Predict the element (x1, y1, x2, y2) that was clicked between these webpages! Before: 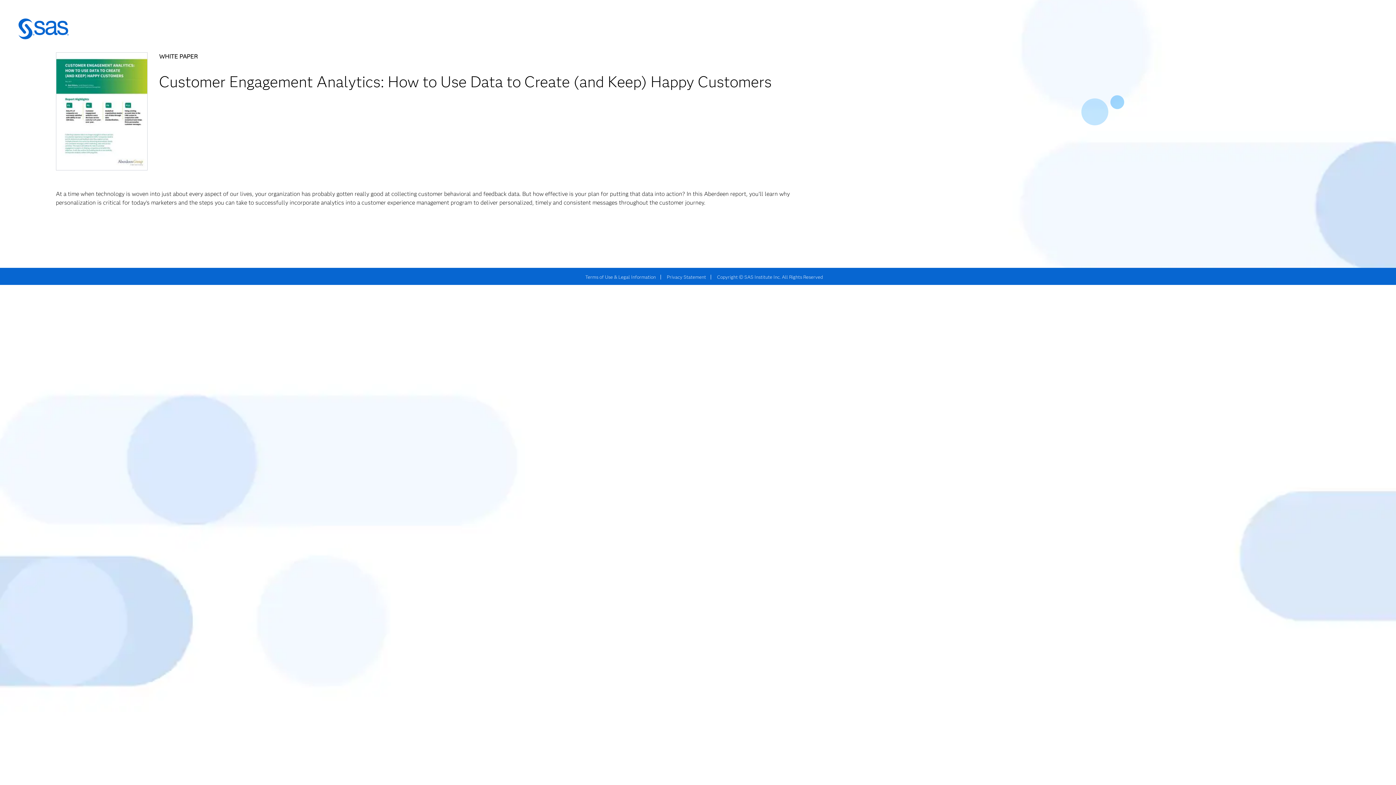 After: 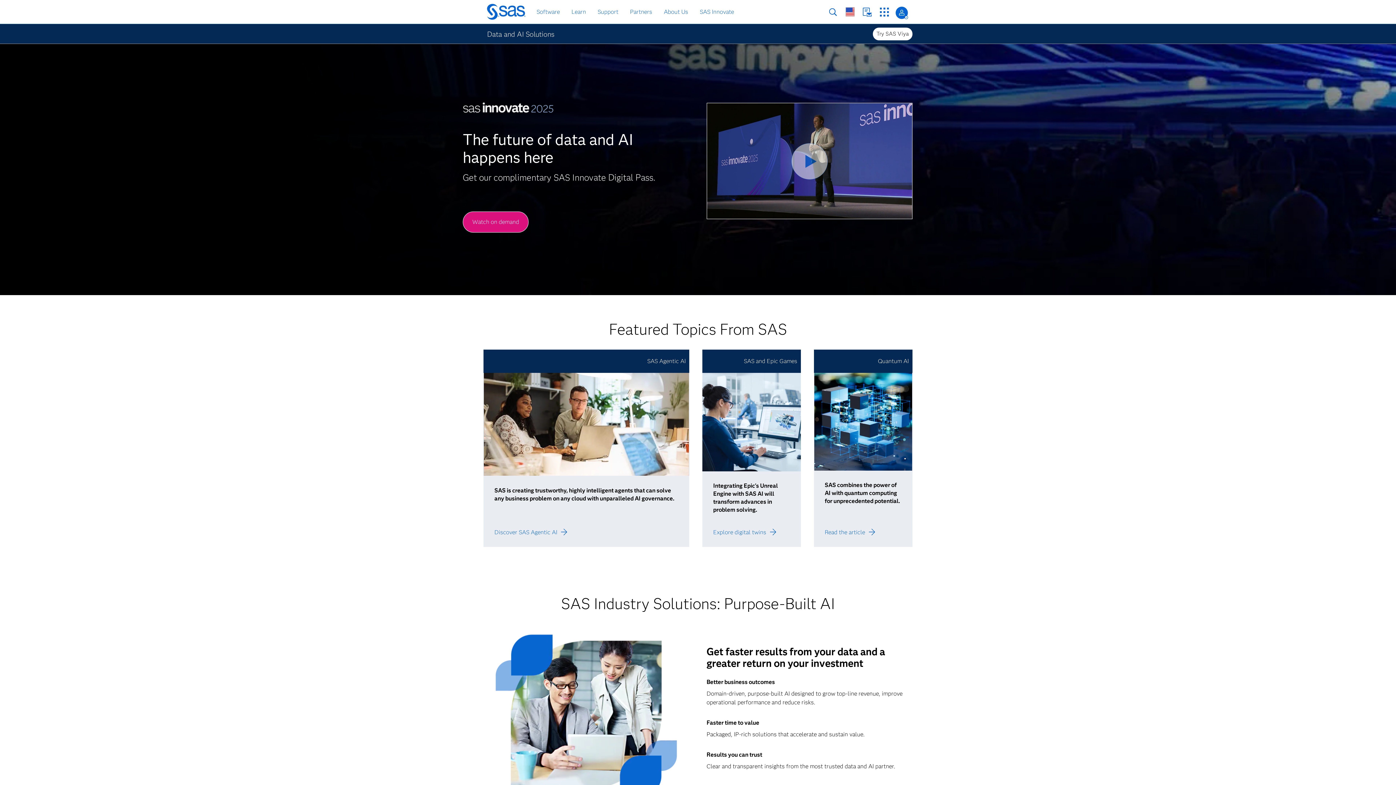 Action: label: SAS | The Power to Know bbox: (18, 18, 69, 40)